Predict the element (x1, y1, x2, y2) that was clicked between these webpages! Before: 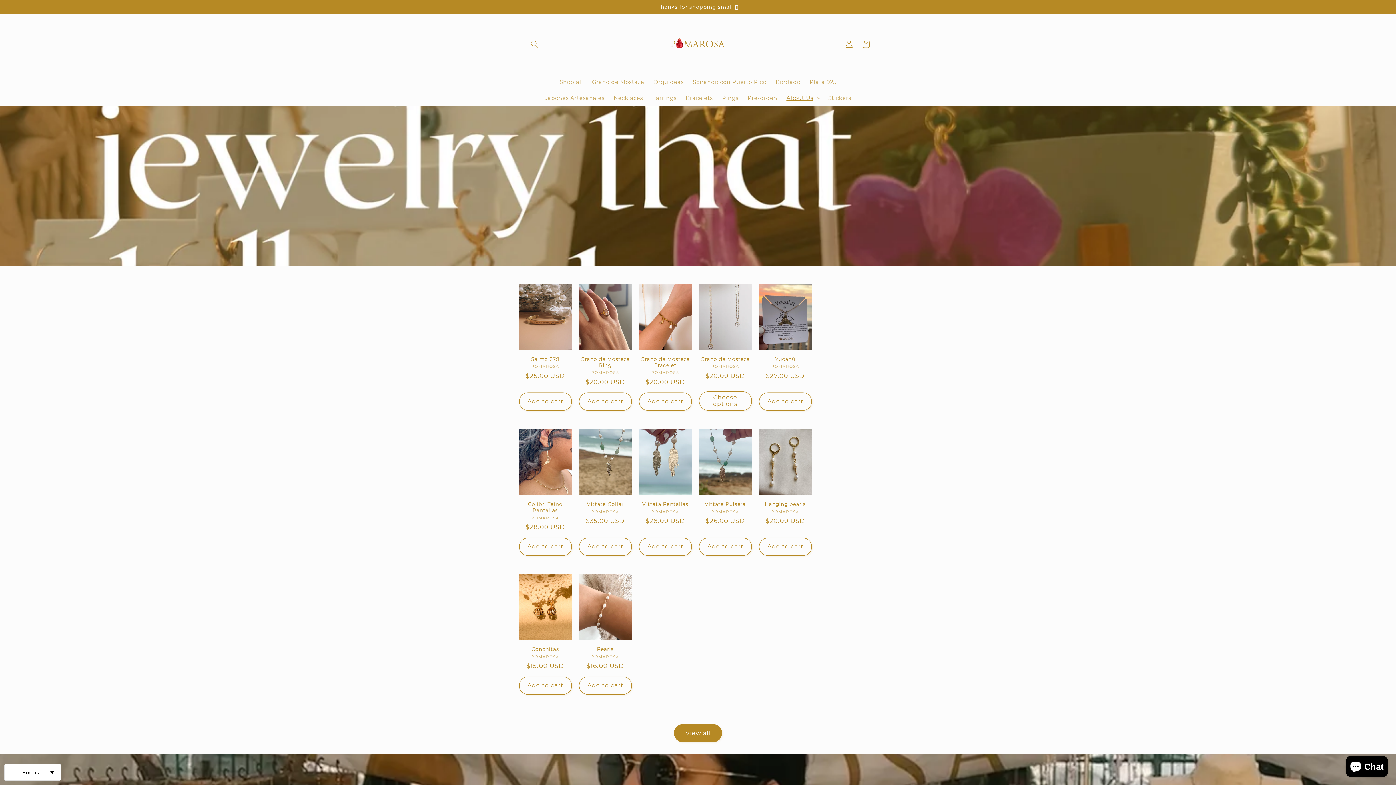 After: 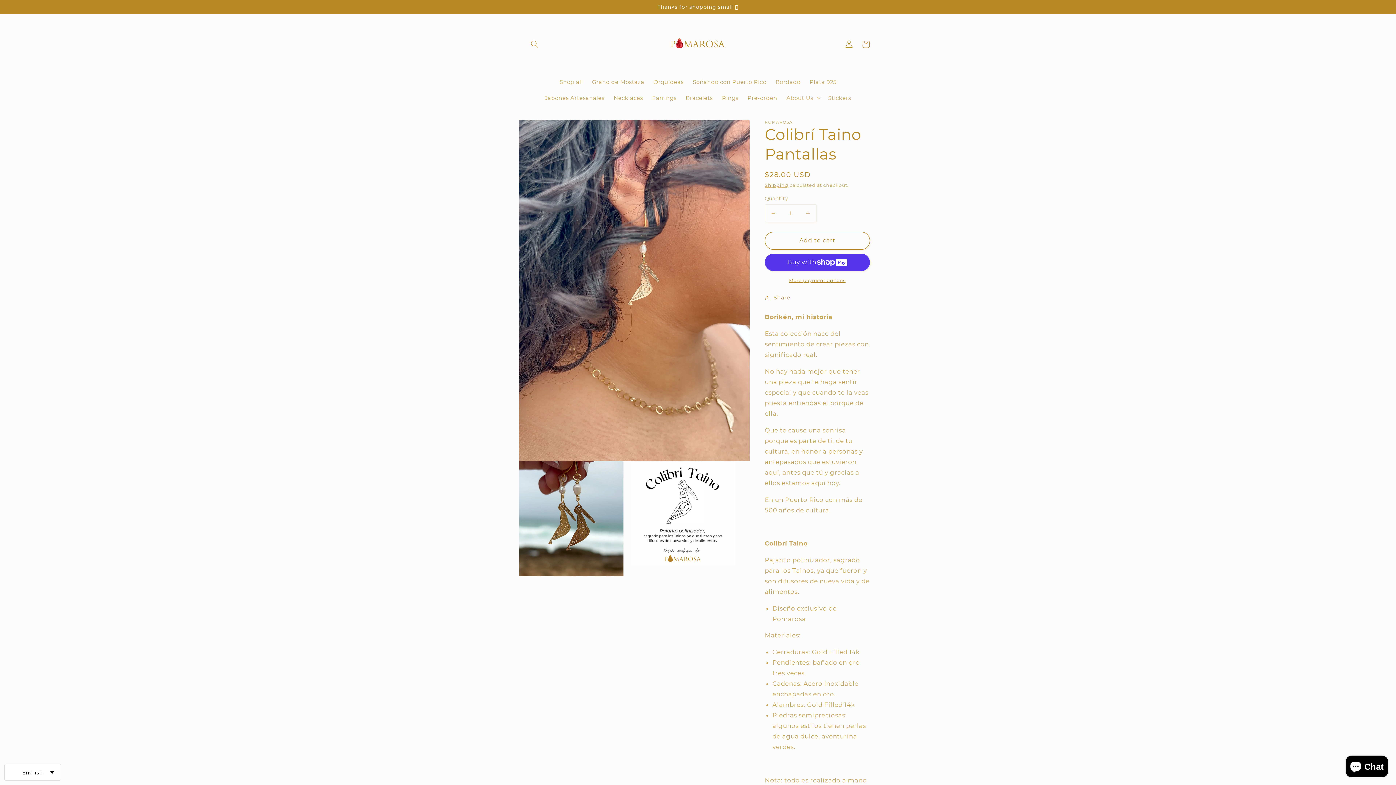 Action: bbox: (519, 501, 571, 513) label: Colibrí Taino Pantallas